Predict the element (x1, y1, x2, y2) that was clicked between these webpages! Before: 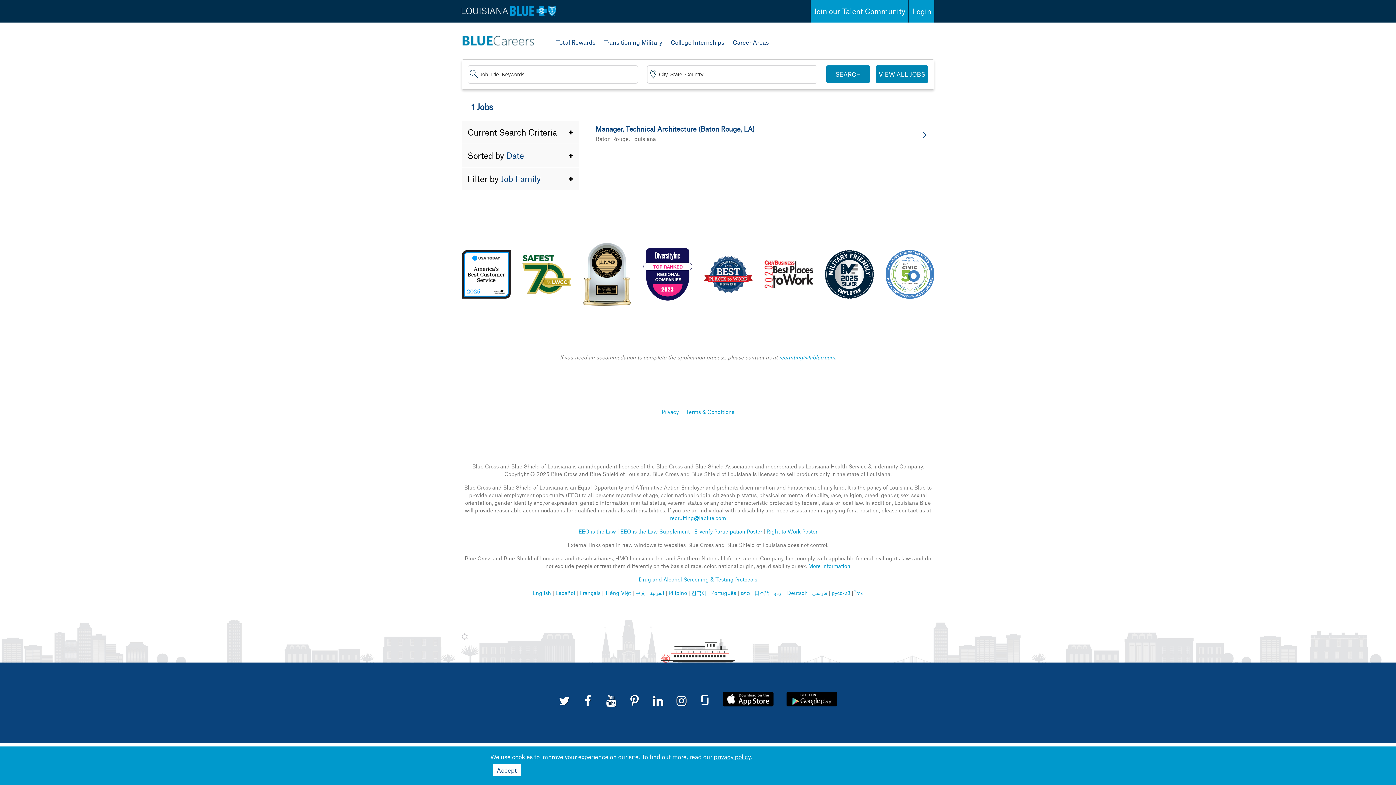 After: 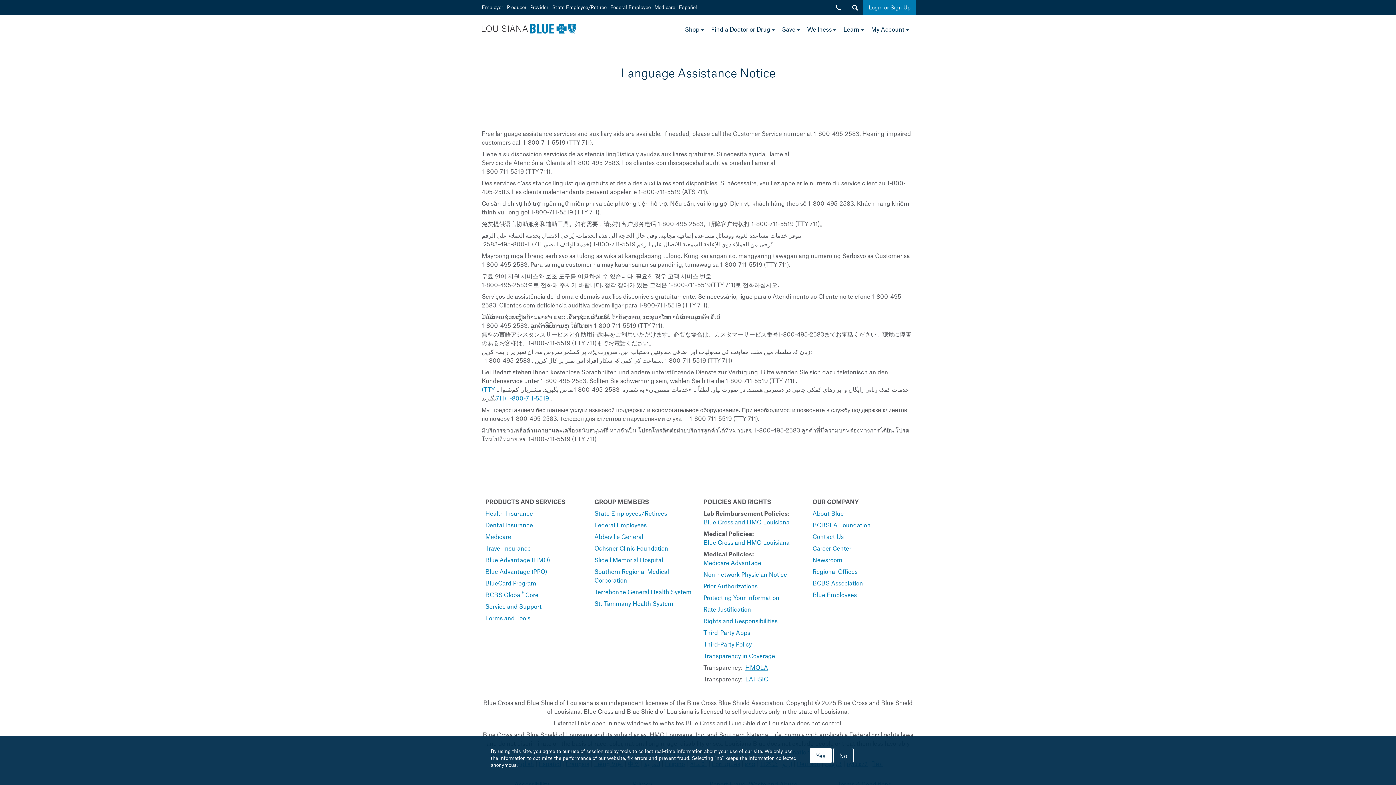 Action: label: ລາວ bbox: (740, 589, 750, 596)